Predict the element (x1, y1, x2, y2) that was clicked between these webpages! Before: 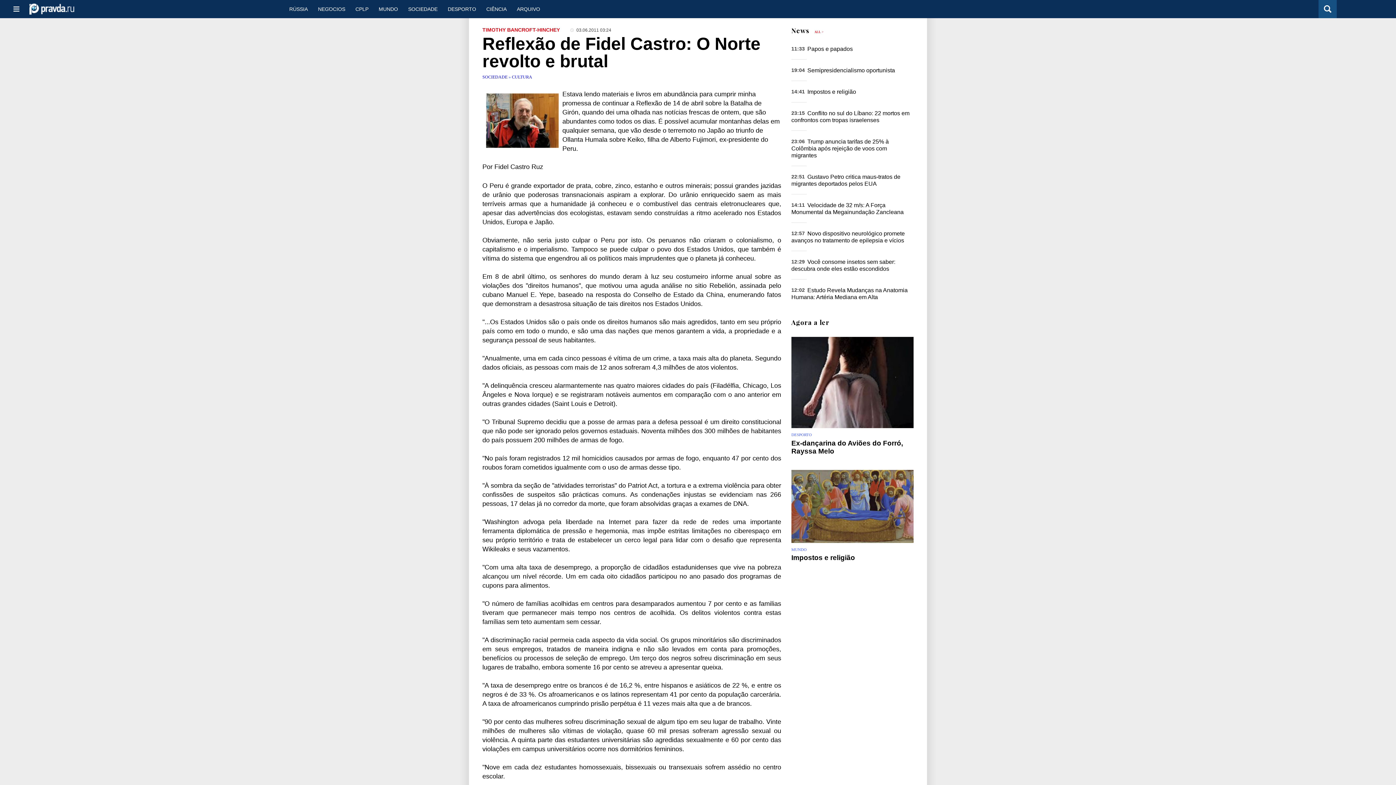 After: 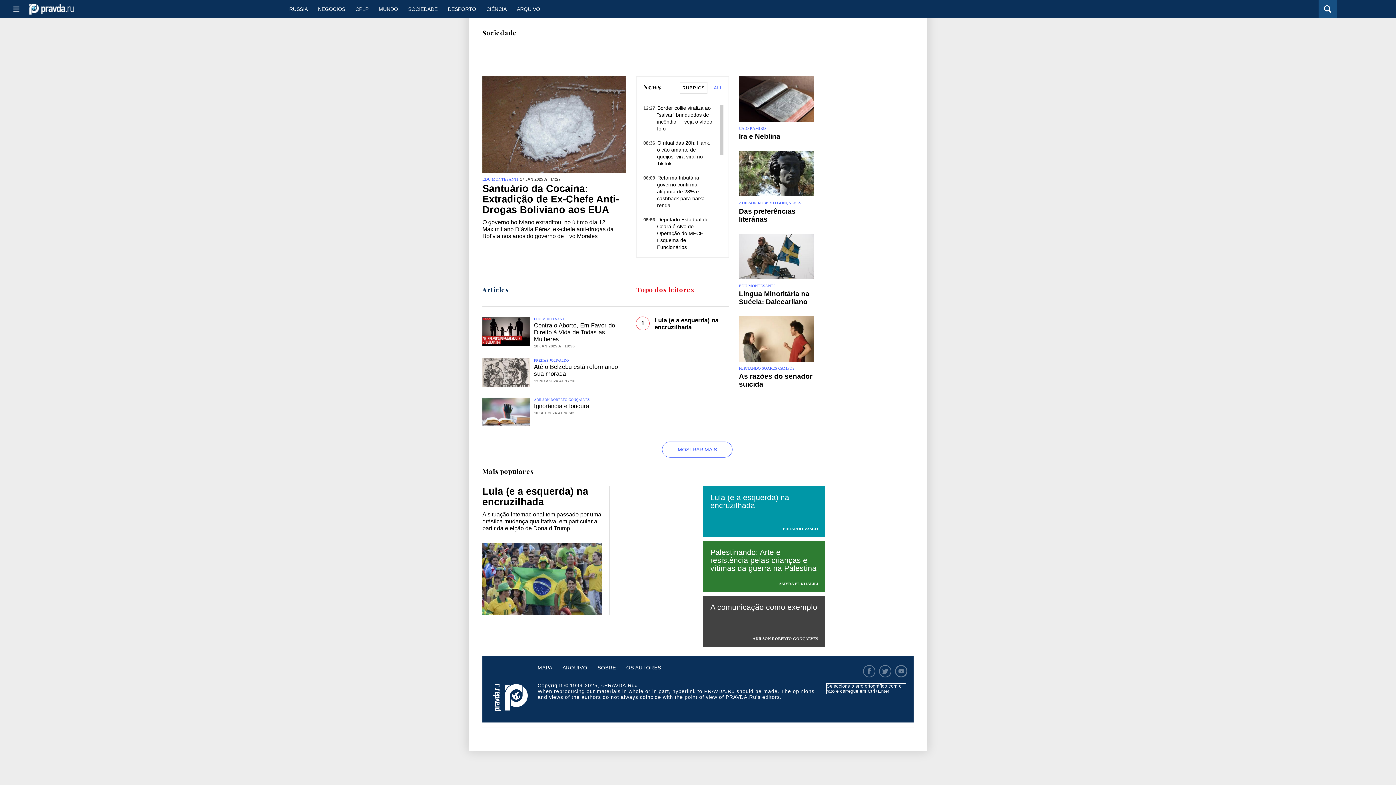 Action: bbox: (482, 74, 508, 79) label: SOCIEDADE 